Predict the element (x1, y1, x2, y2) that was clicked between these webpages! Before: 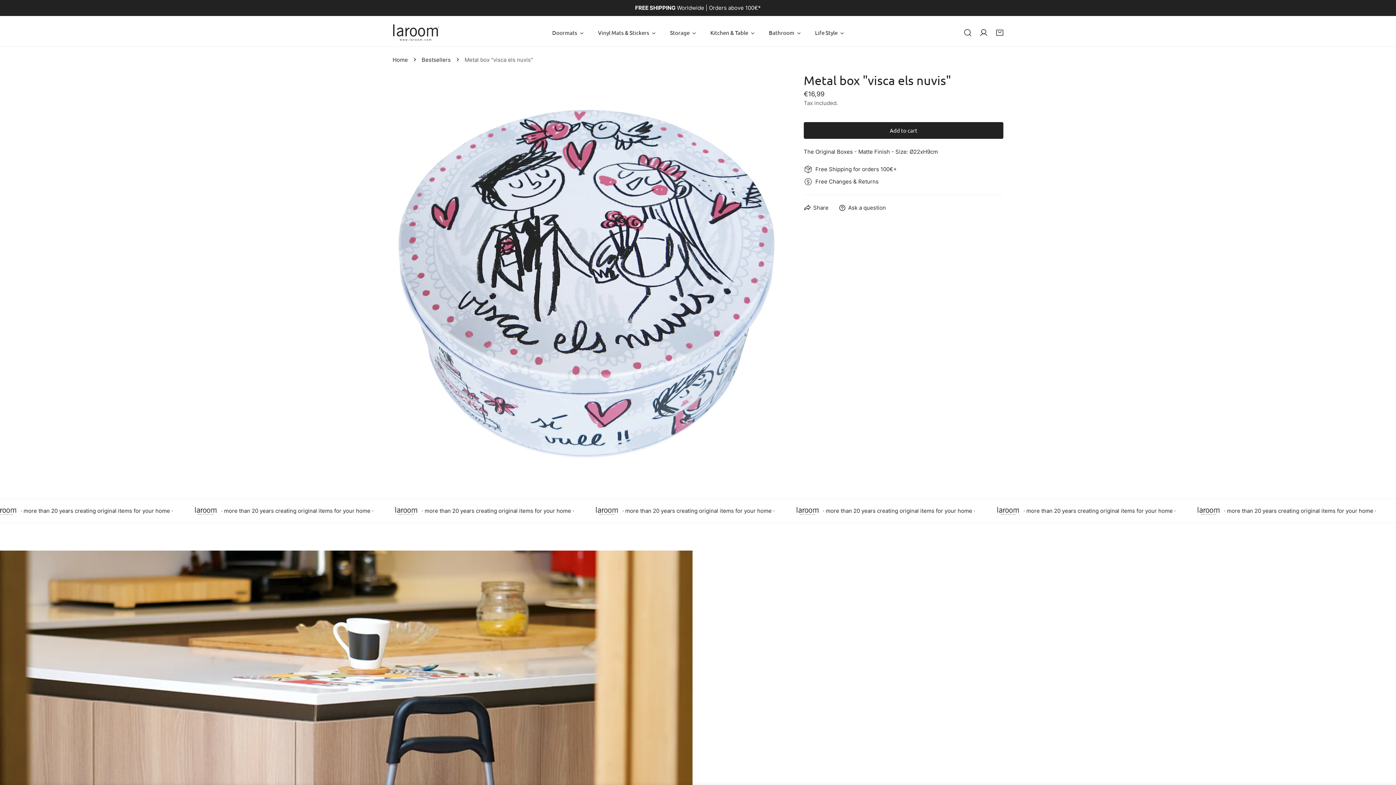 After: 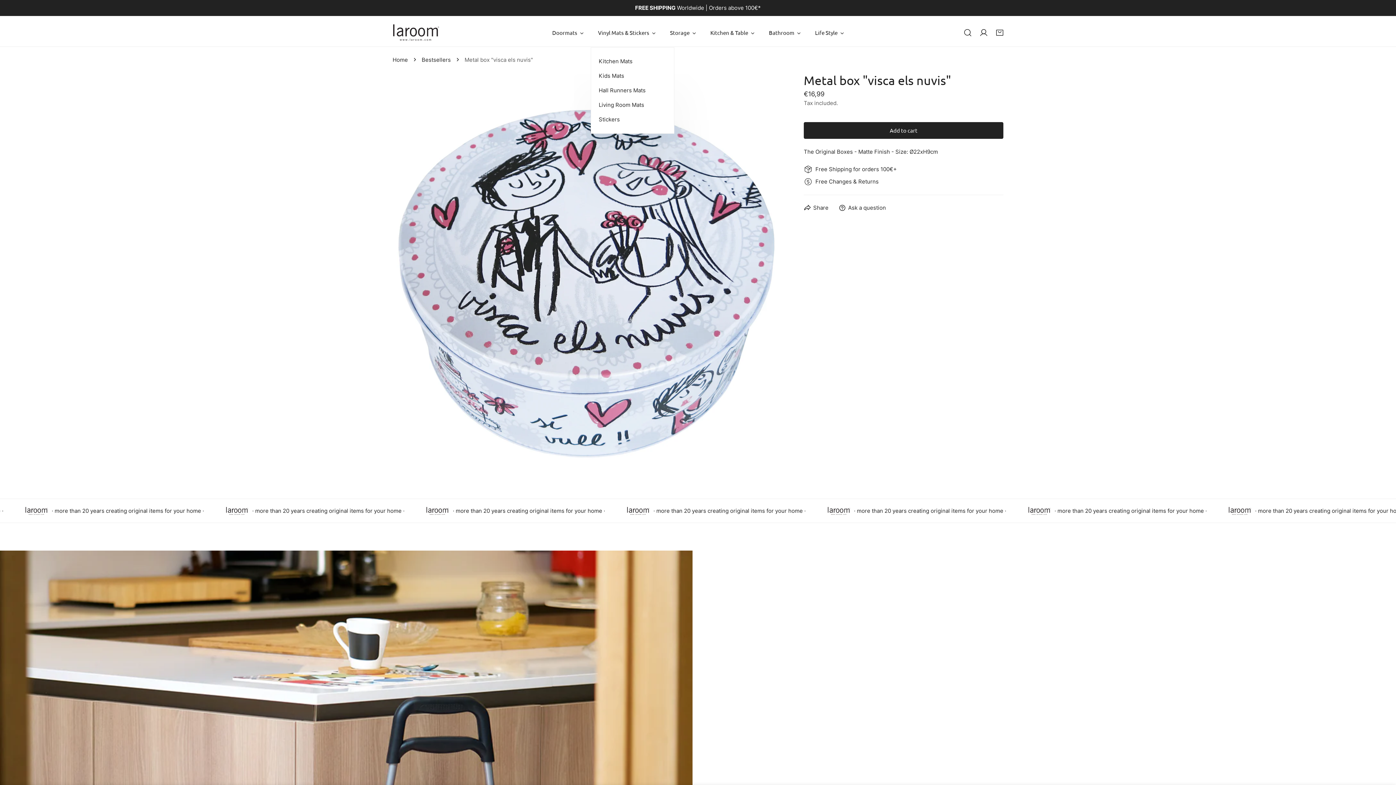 Action: bbox: (590, 18, 662, 47) label: Vinyl Mats & Stickers